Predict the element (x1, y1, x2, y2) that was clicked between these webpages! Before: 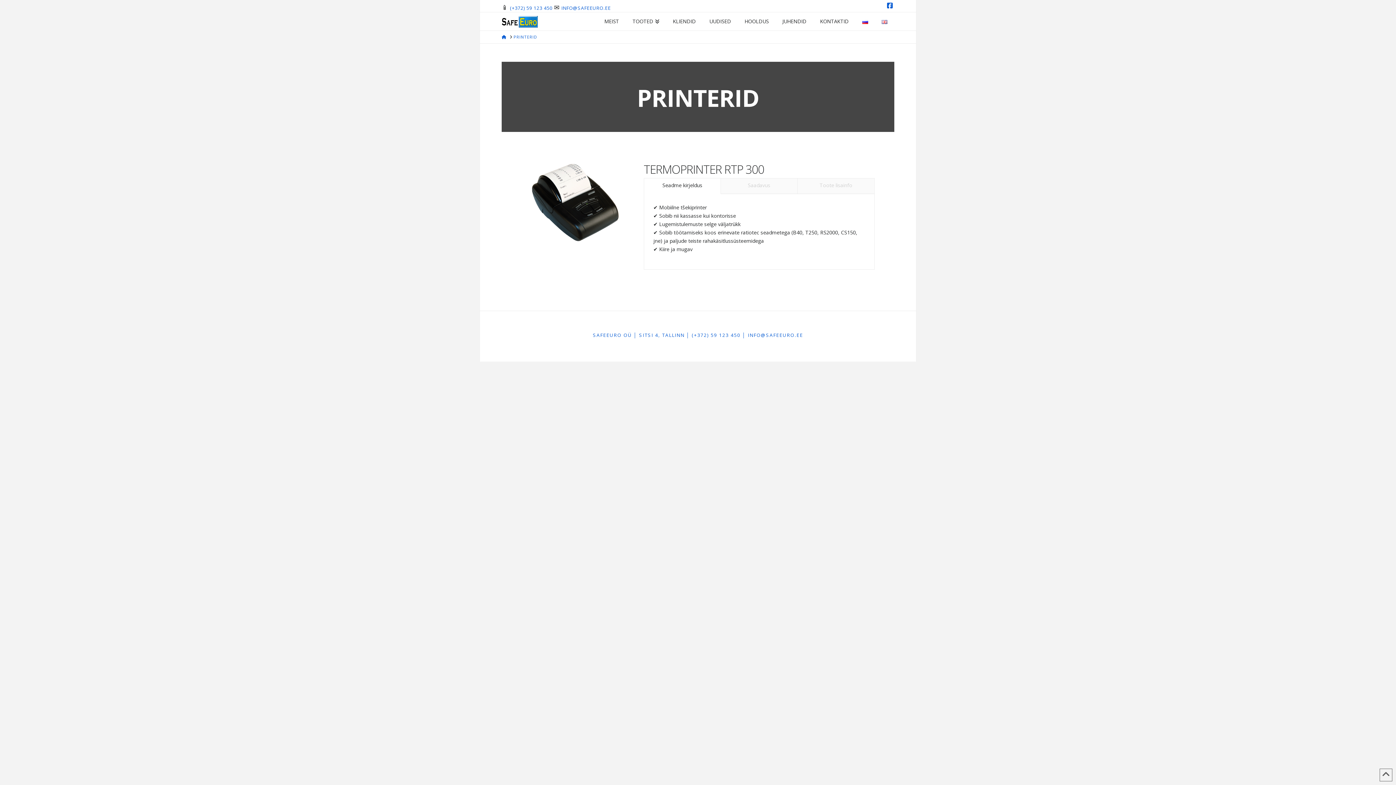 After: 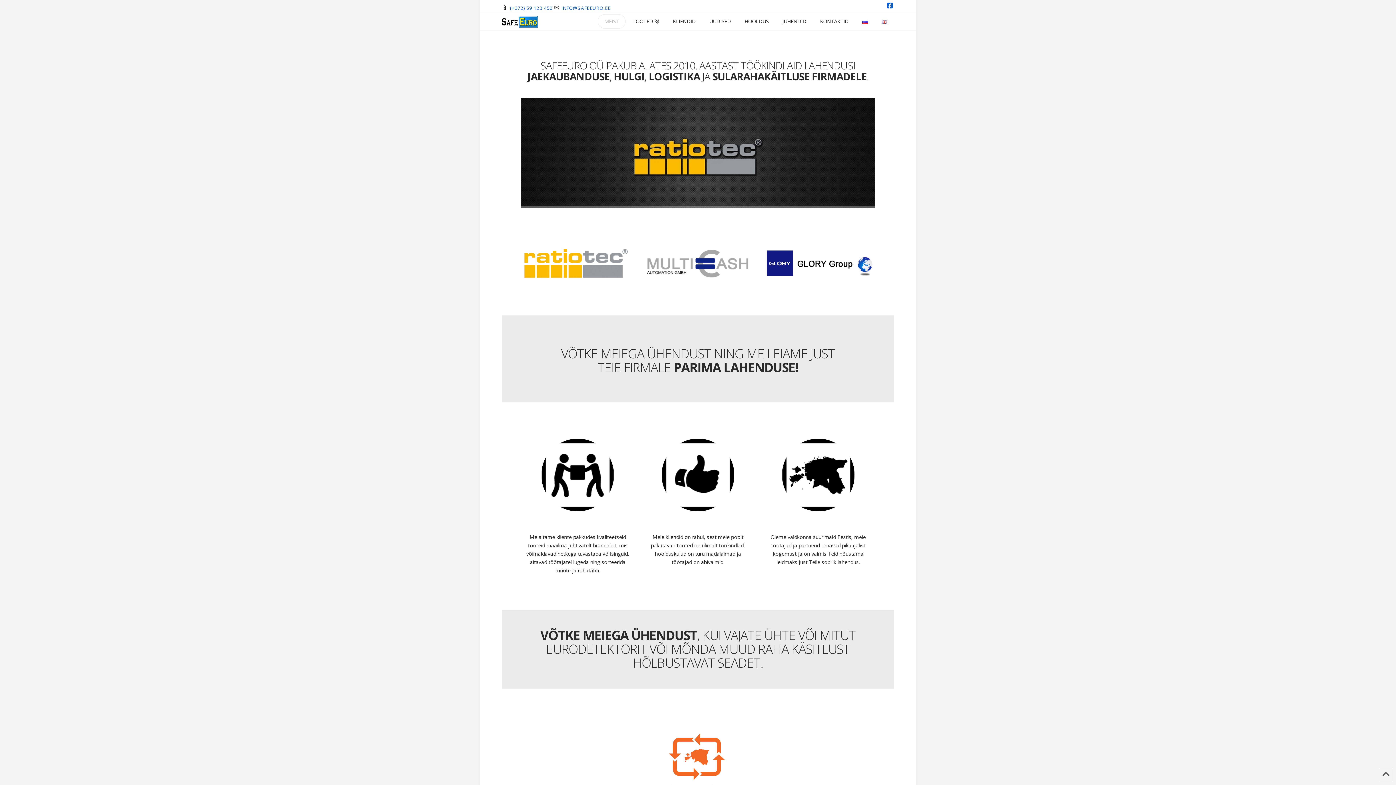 Action: bbox: (501, 34, 506, 39) label: HOME